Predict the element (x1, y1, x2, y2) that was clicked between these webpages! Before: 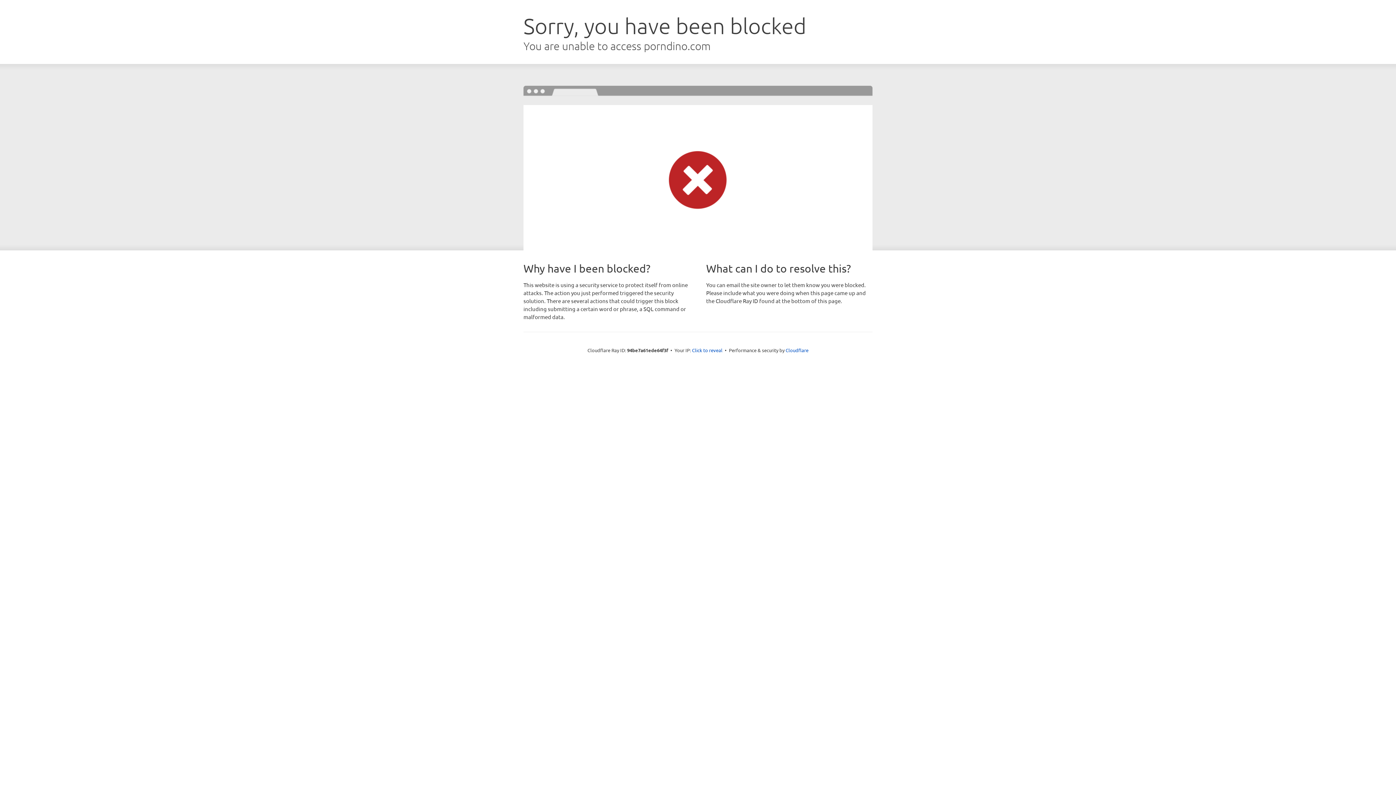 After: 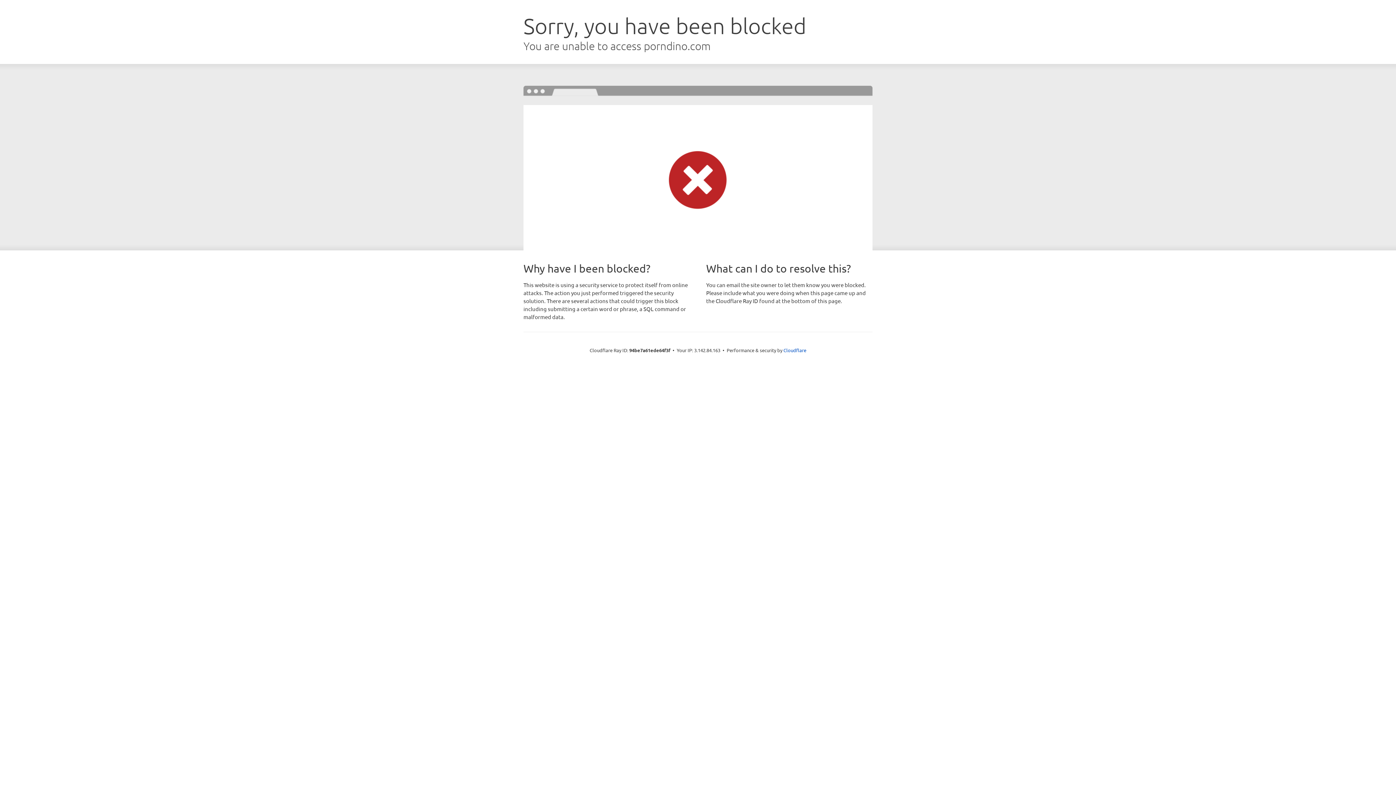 Action: bbox: (692, 346, 722, 353) label: Click to reveal